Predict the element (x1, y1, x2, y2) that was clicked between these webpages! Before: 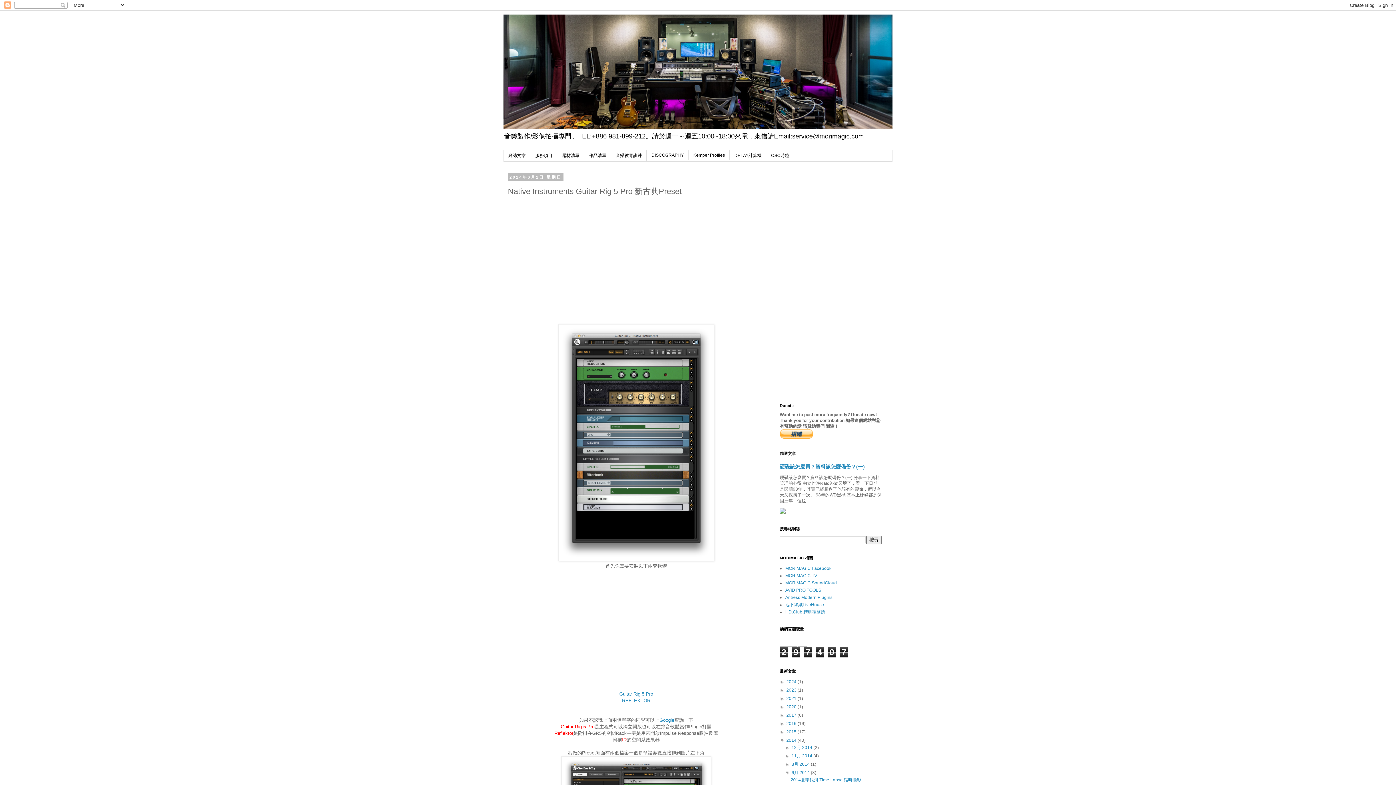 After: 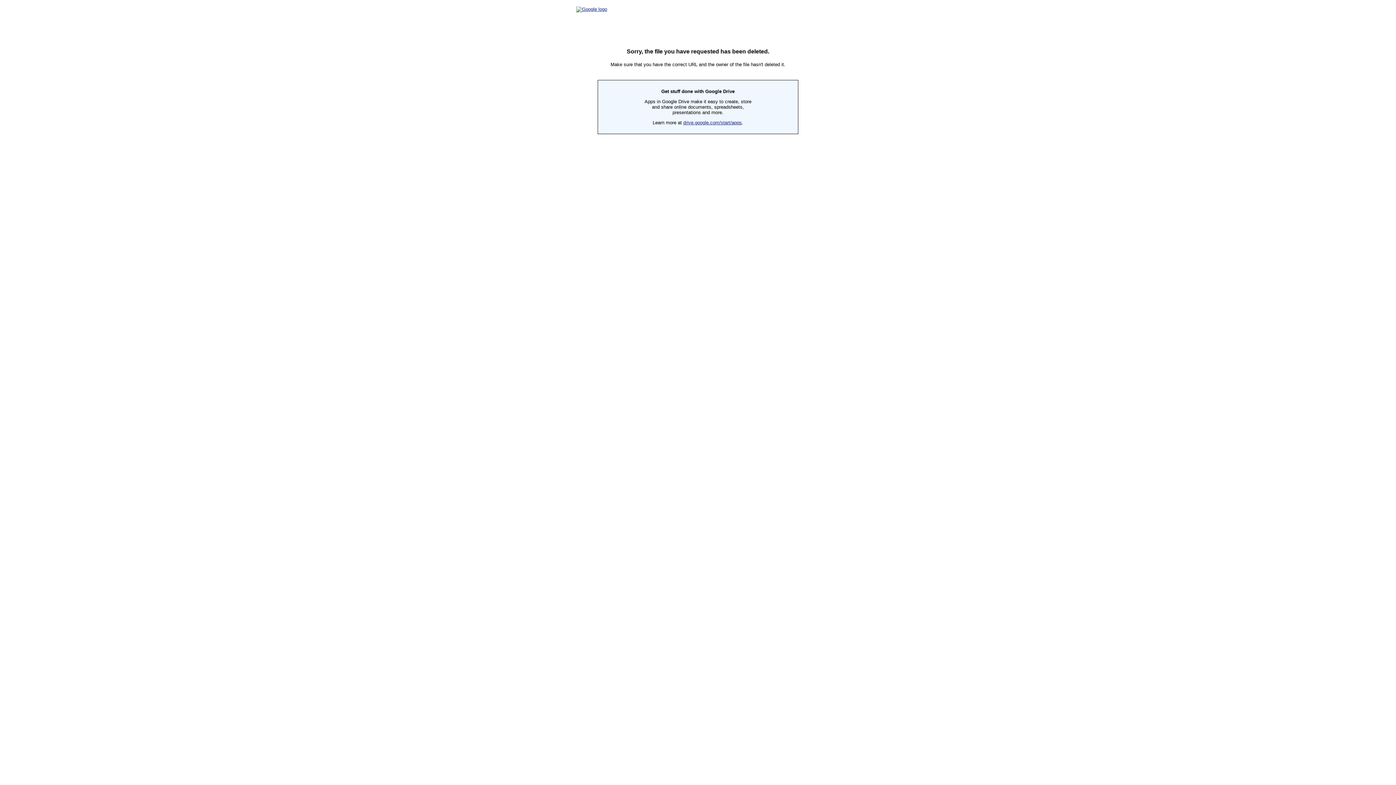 Action: label: 器材清單 bbox: (557, 150, 584, 161)